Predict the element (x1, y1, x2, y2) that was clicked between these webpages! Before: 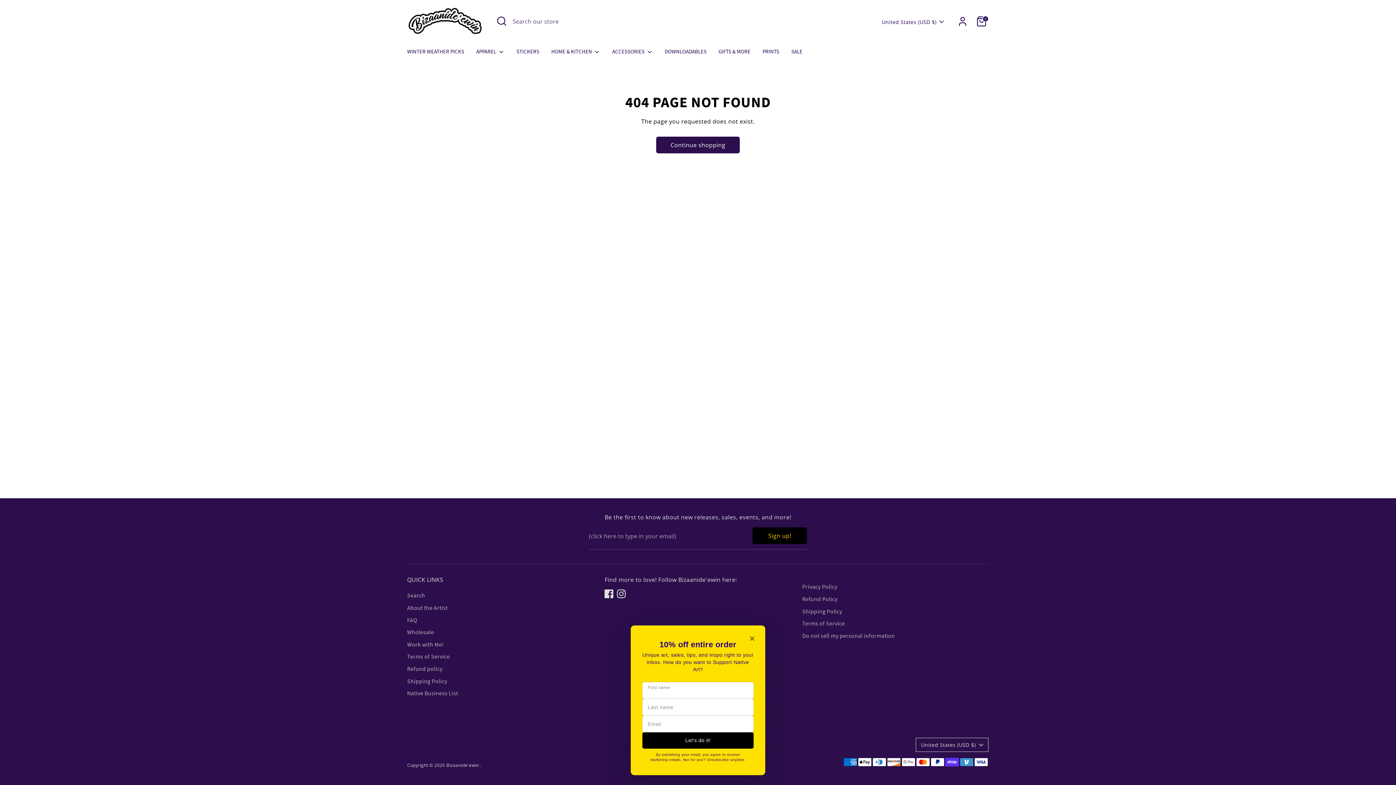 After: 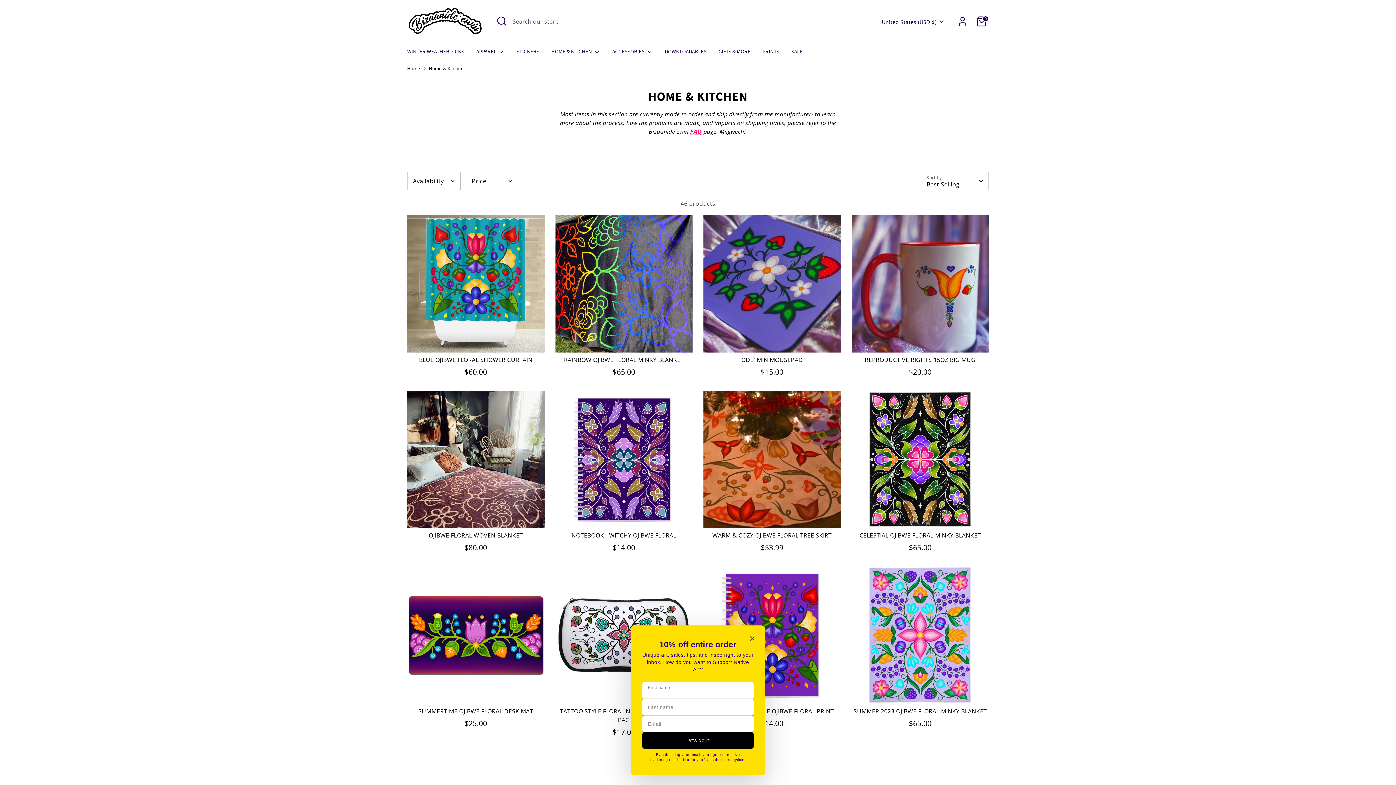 Action: label: HOME & KITCHEN  bbox: (546, 47, 605, 60)